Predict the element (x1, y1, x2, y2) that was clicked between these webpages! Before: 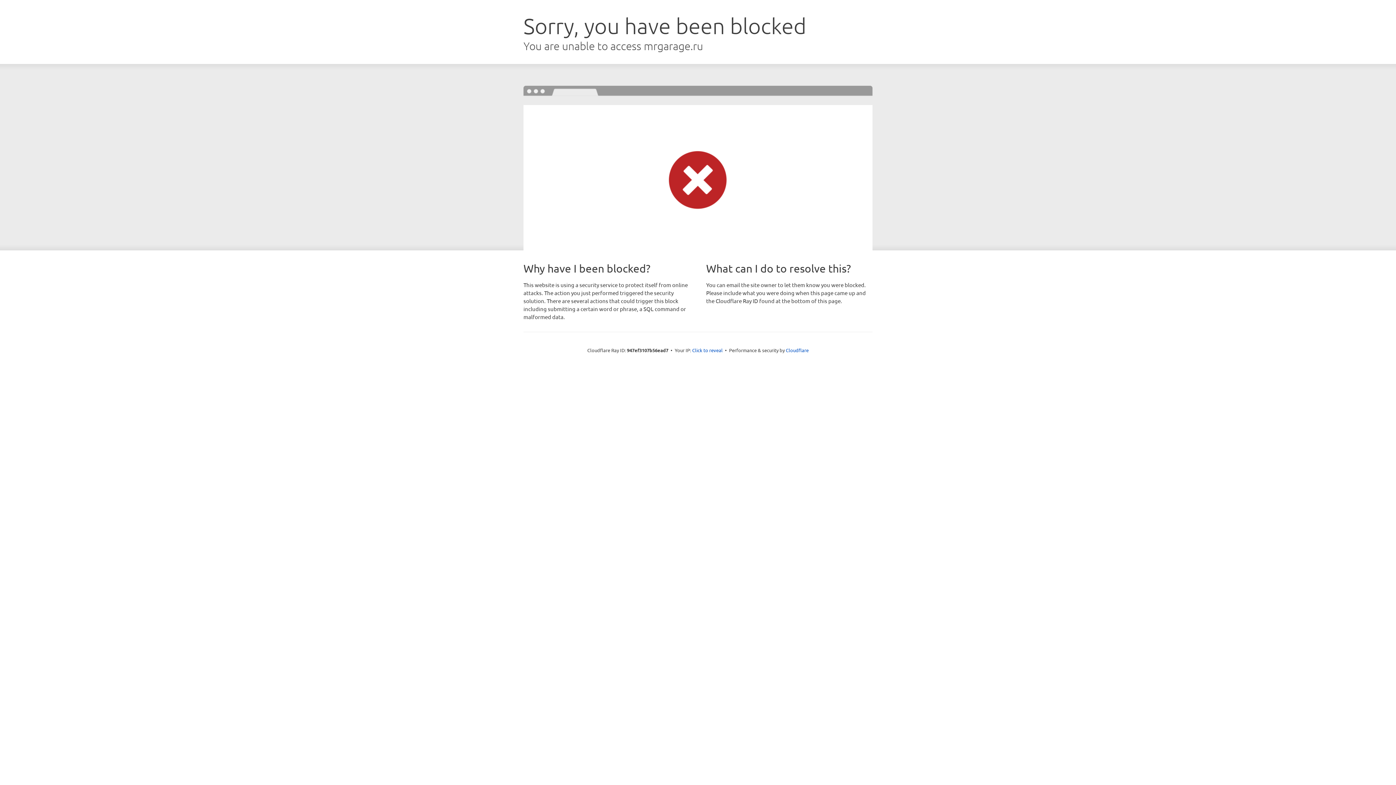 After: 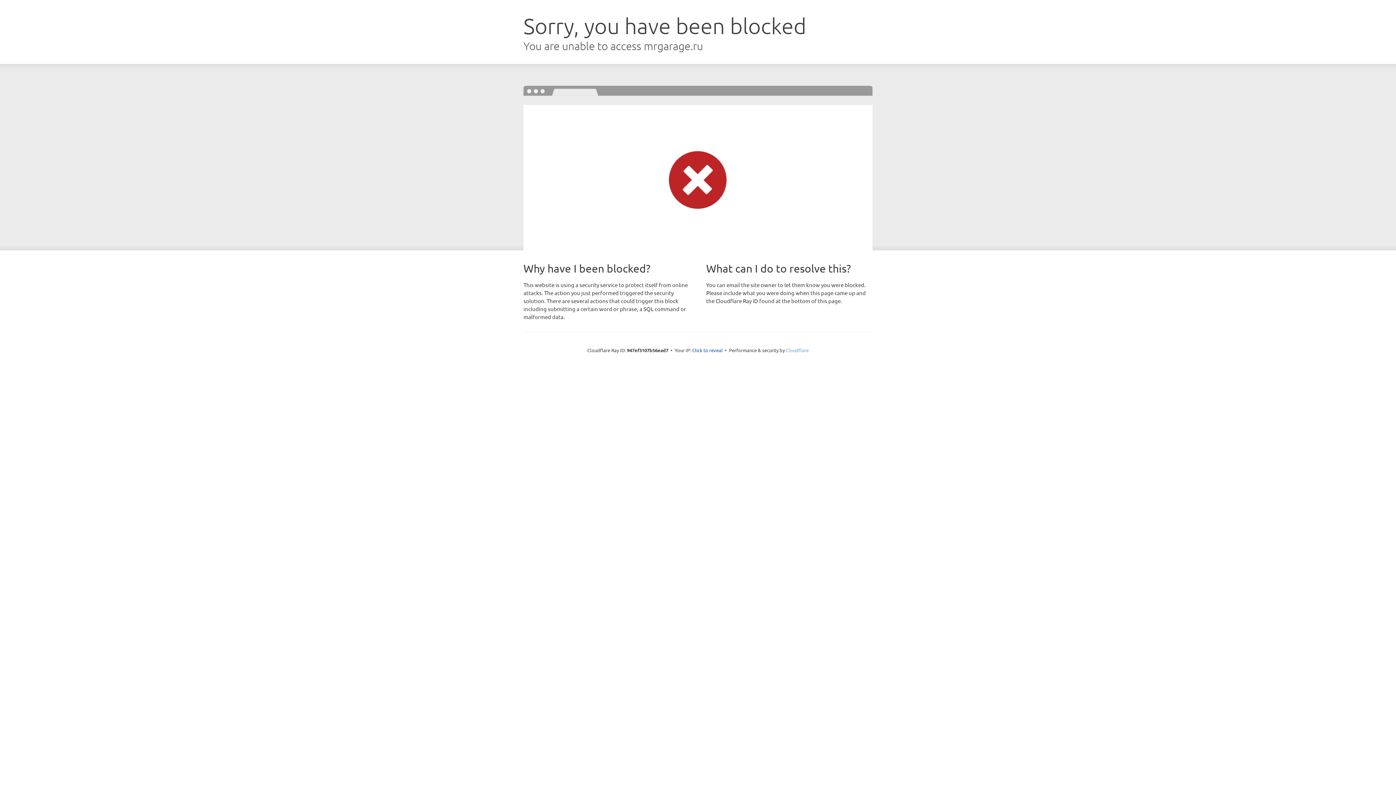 Action: bbox: (786, 347, 808, 353) label: Cloudflare